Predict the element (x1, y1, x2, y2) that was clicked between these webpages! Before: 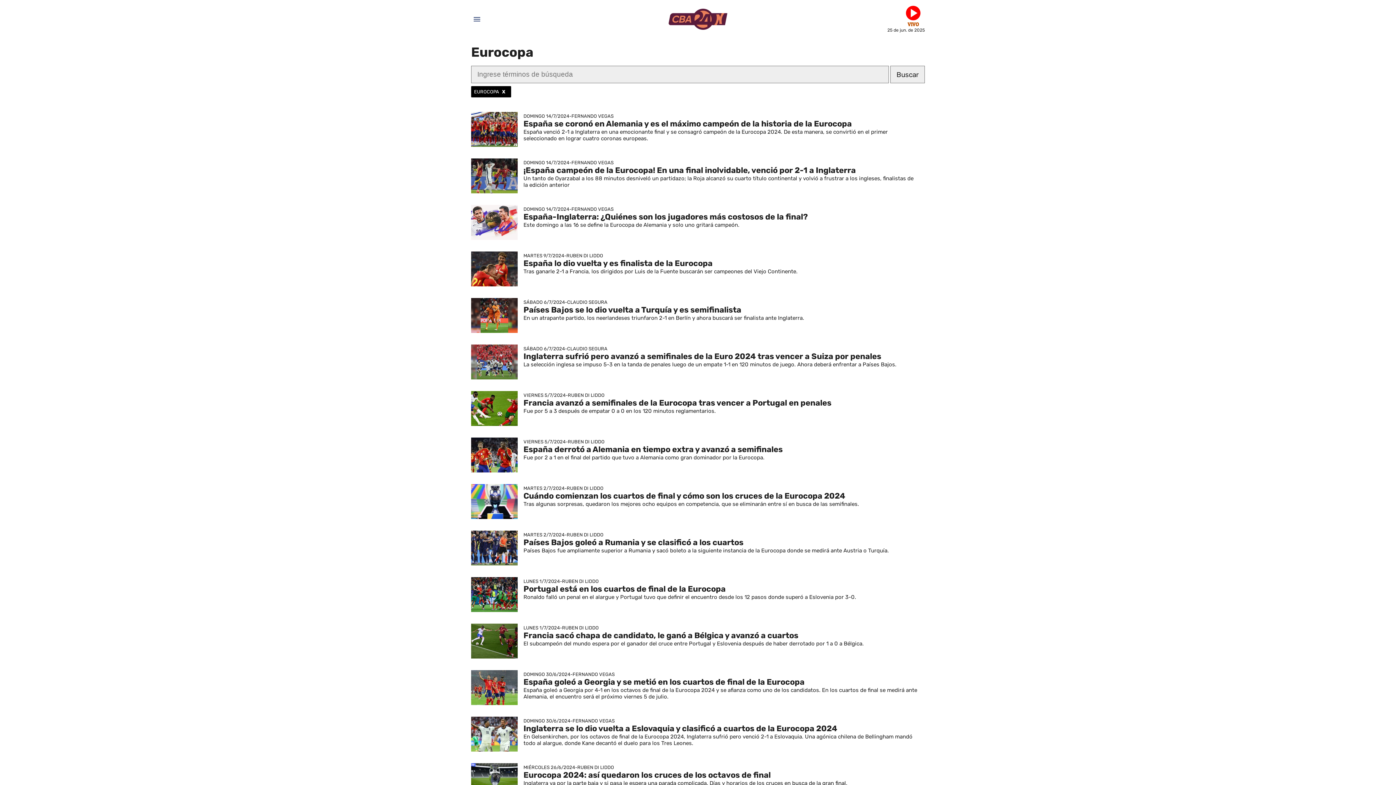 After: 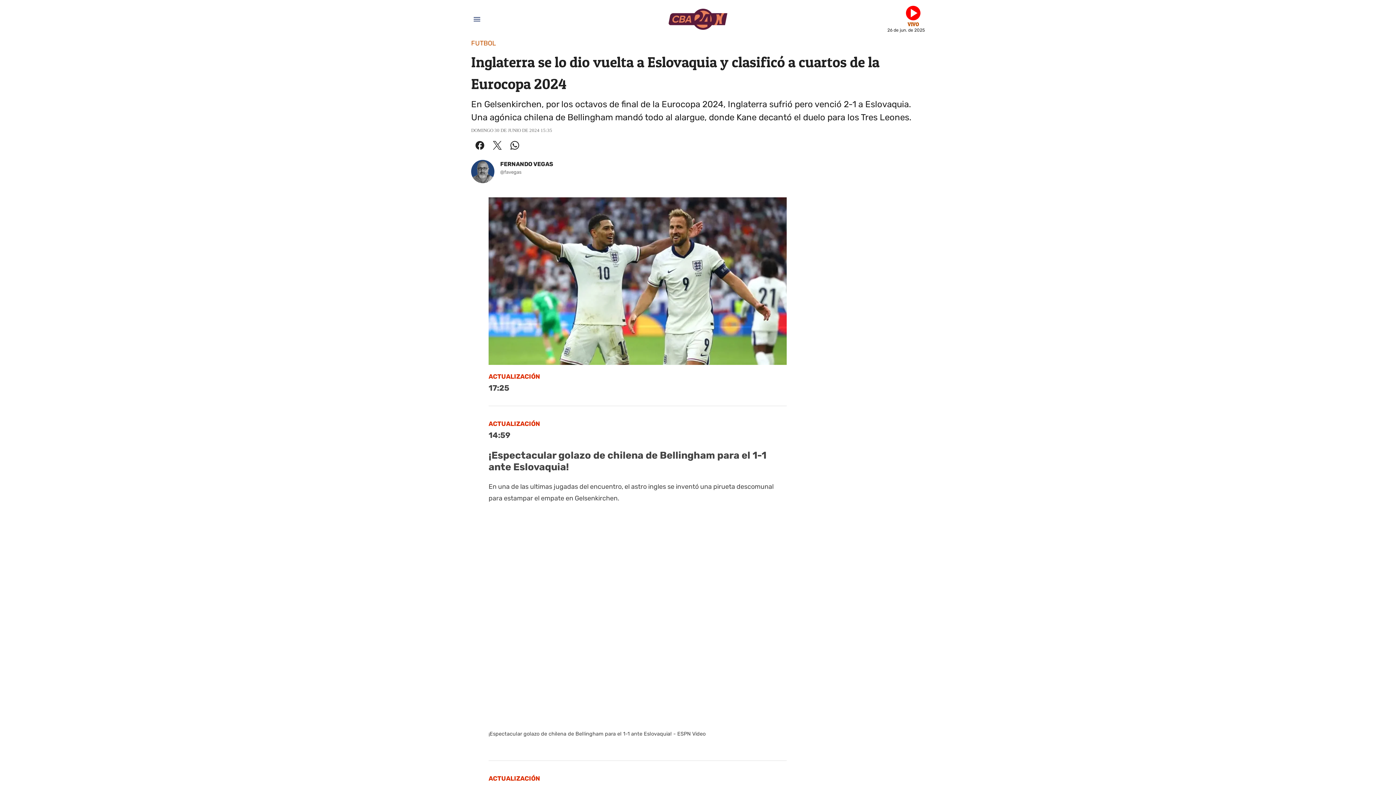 Action: label: DOMINGO 30/6/2024-FERNANDO VEGAS
Inglaterra se lo dio vuelta a Eslovaquia y clasificó a cuartos de la Eurocopa 2024
En Gelsenkirchen, por los octavos de final de la Eurocopa 2024, Inglaterra sufrió pero venció 2-1 a Eslovaquia. Una agónica chilena de Bellingham mandó todo al alargue, donde Kane decantó el duelo para los Tres Leones. bbox: (471, 717, 925, 752)